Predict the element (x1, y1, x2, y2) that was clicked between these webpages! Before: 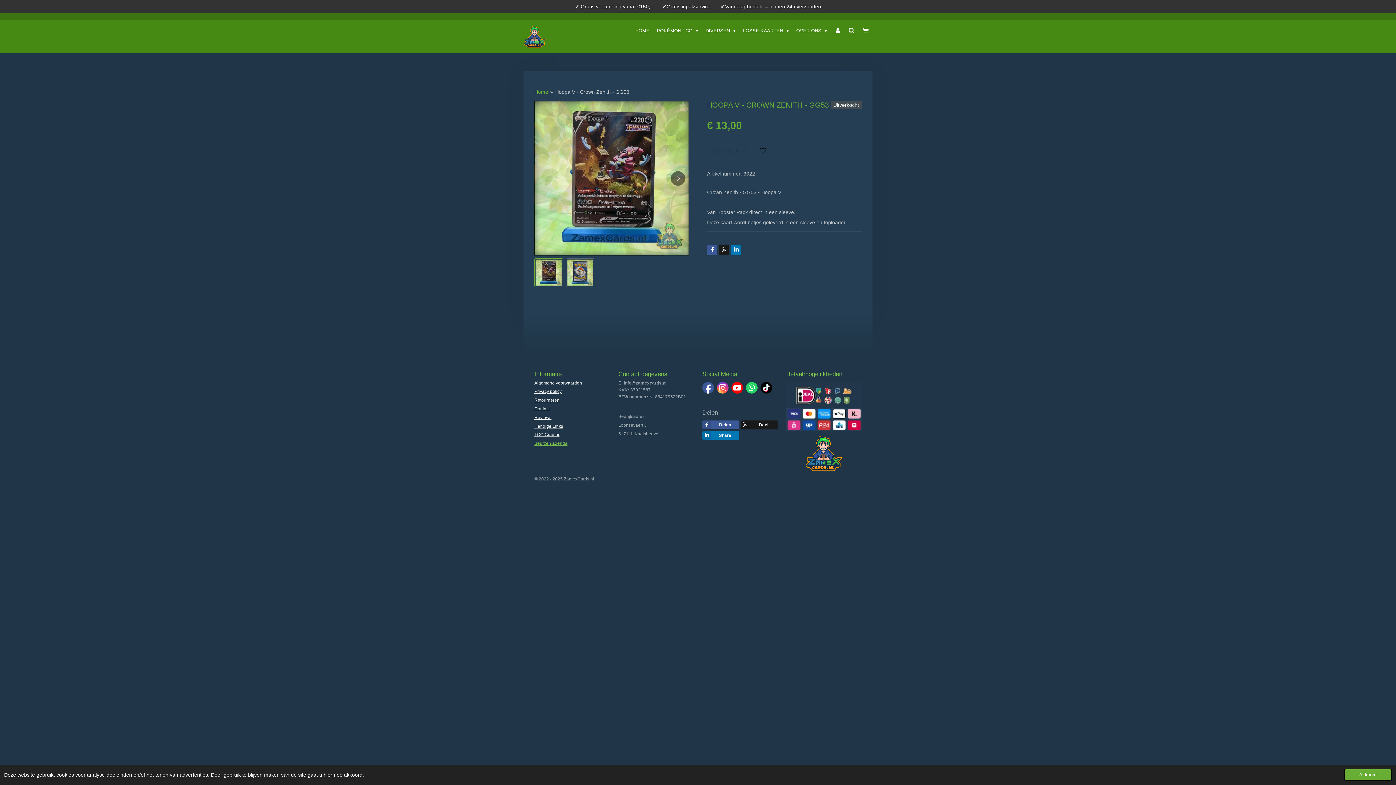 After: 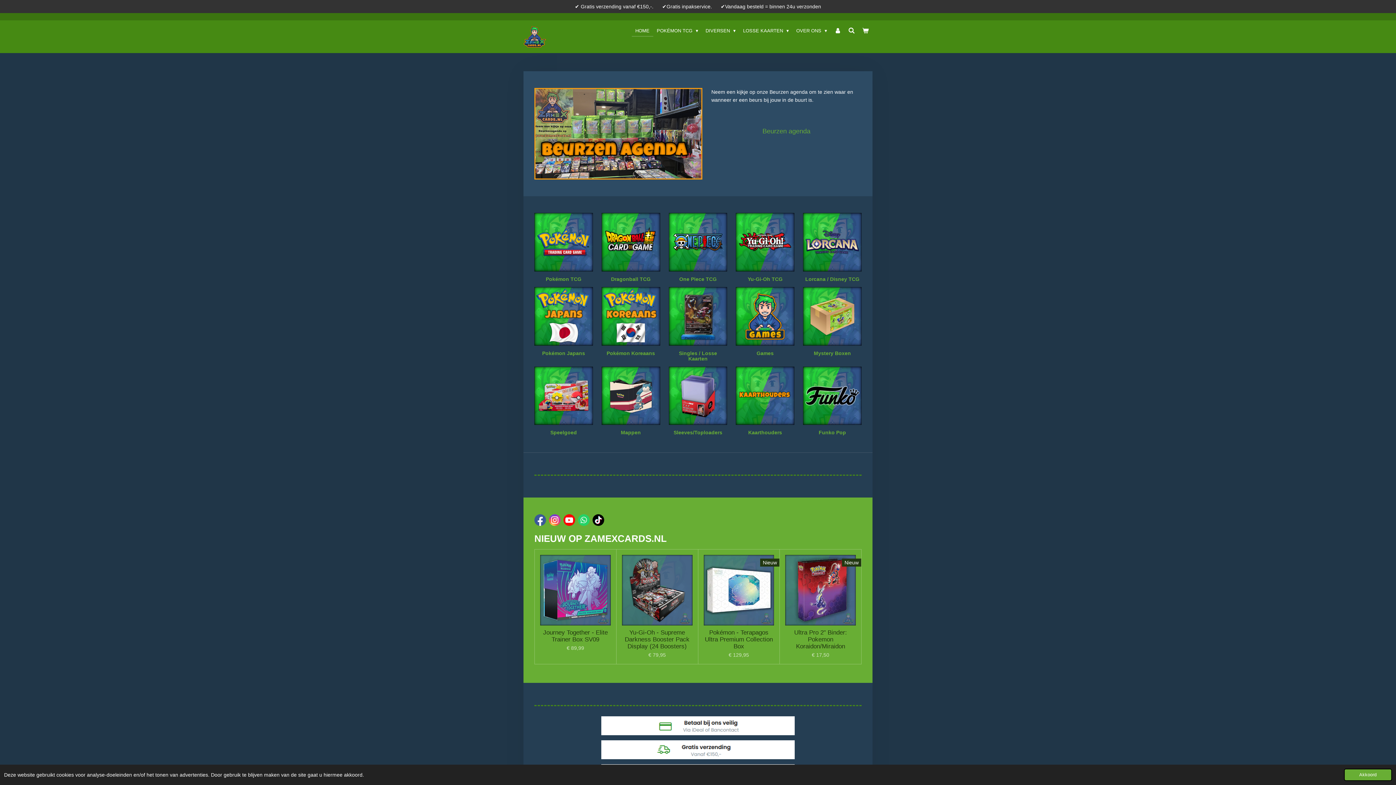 Action: bbox: (523, 25, 546, 47)